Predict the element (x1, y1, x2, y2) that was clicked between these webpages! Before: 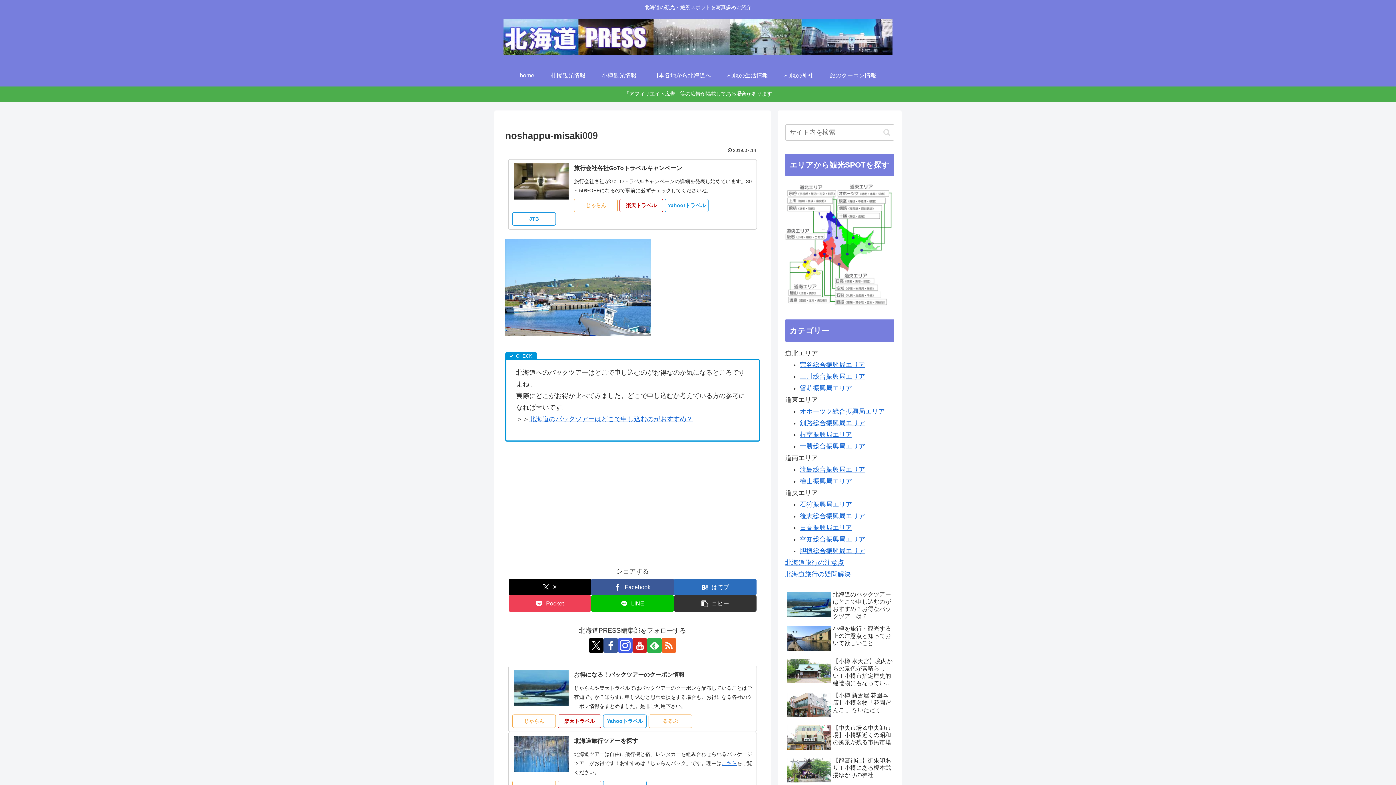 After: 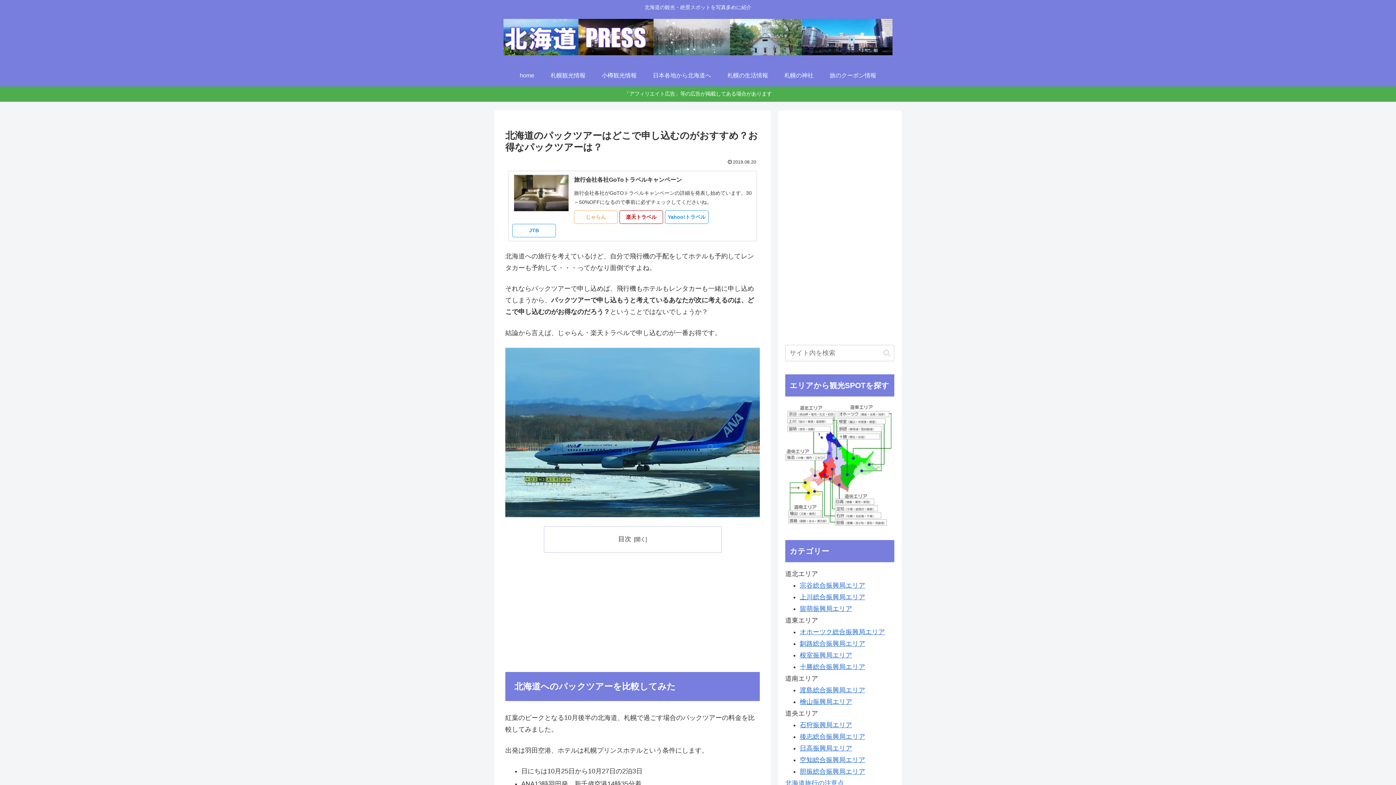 Action: label: 北海道のパックツアーはどこで申し込むのがおすすめ？ bbox: (529, 415, 693, 422)